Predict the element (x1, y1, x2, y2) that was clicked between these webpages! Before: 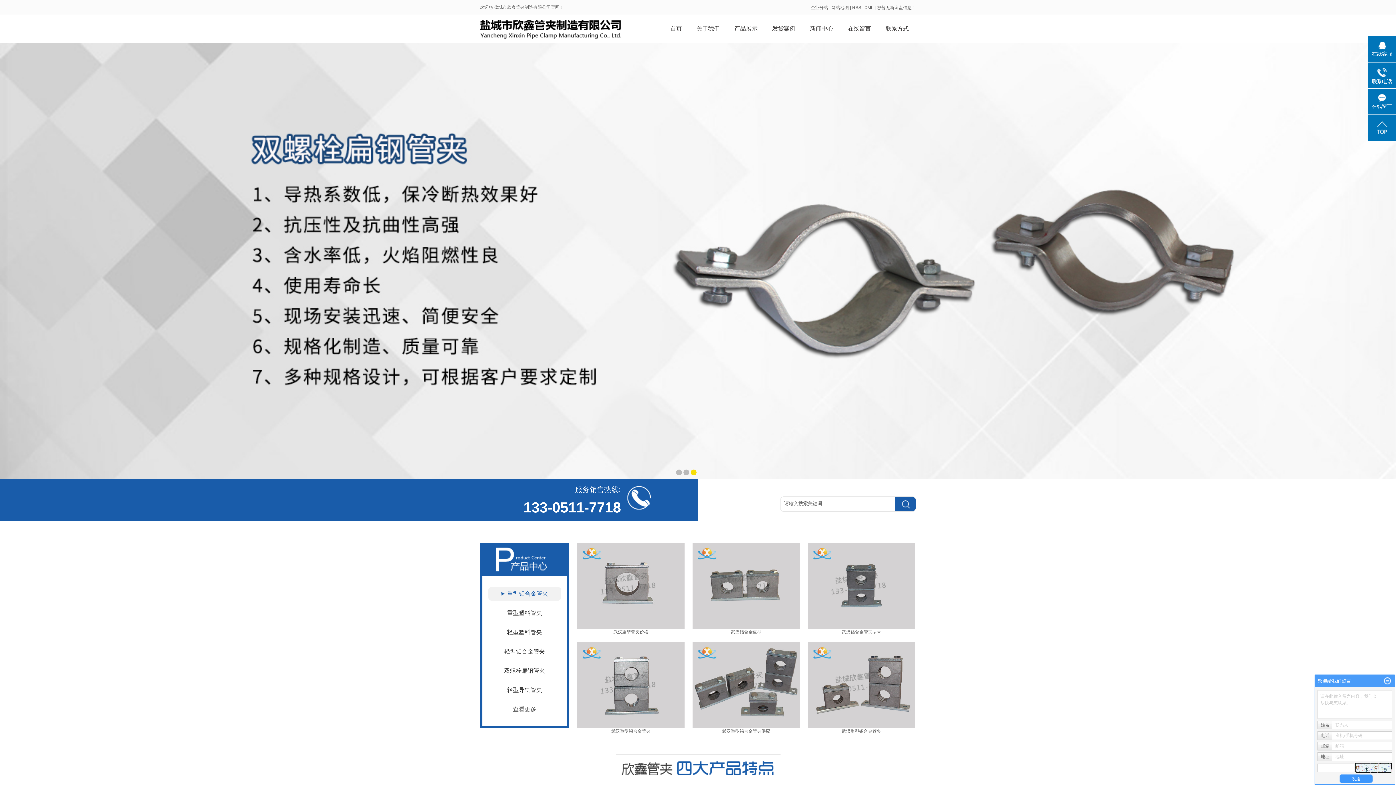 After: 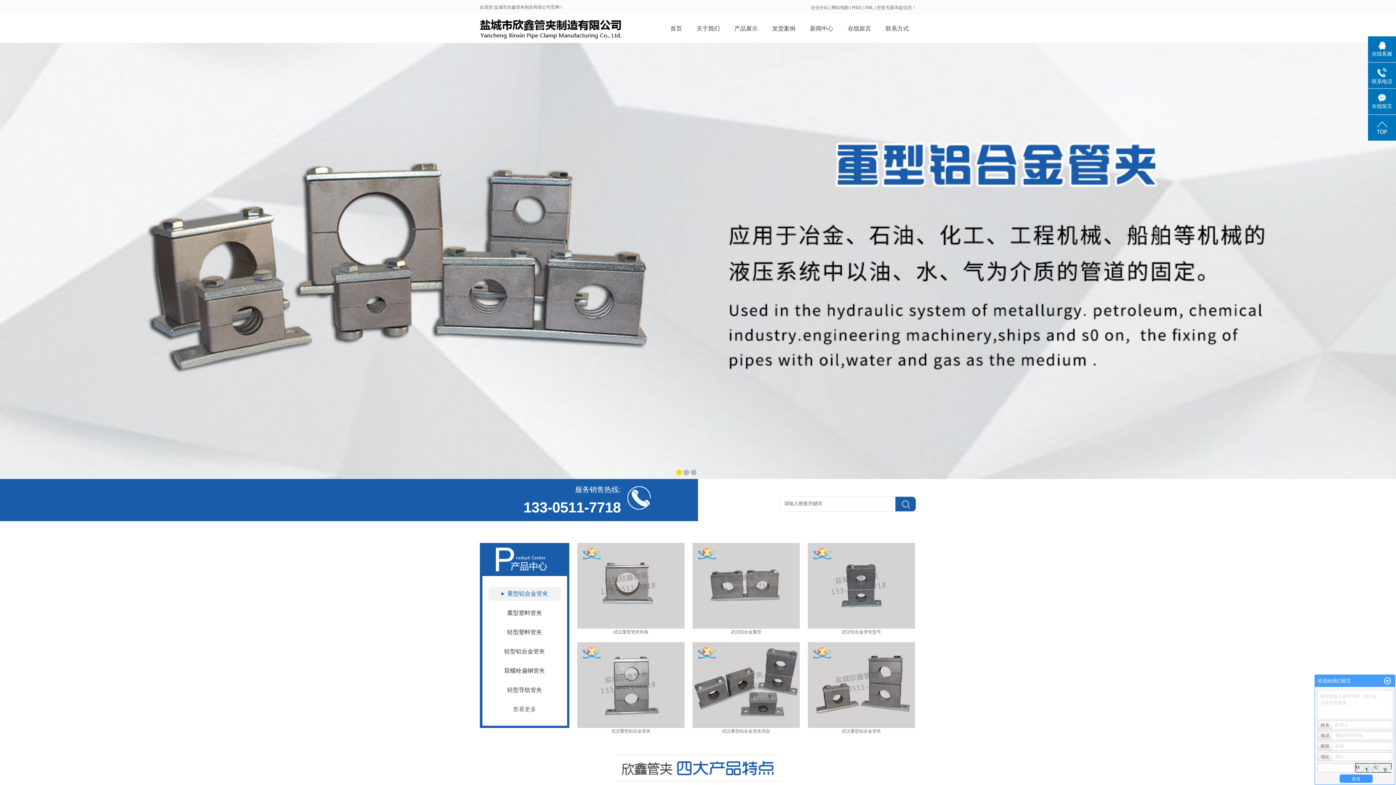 Action: bbox: (683, 469, 689, 475) label: 2